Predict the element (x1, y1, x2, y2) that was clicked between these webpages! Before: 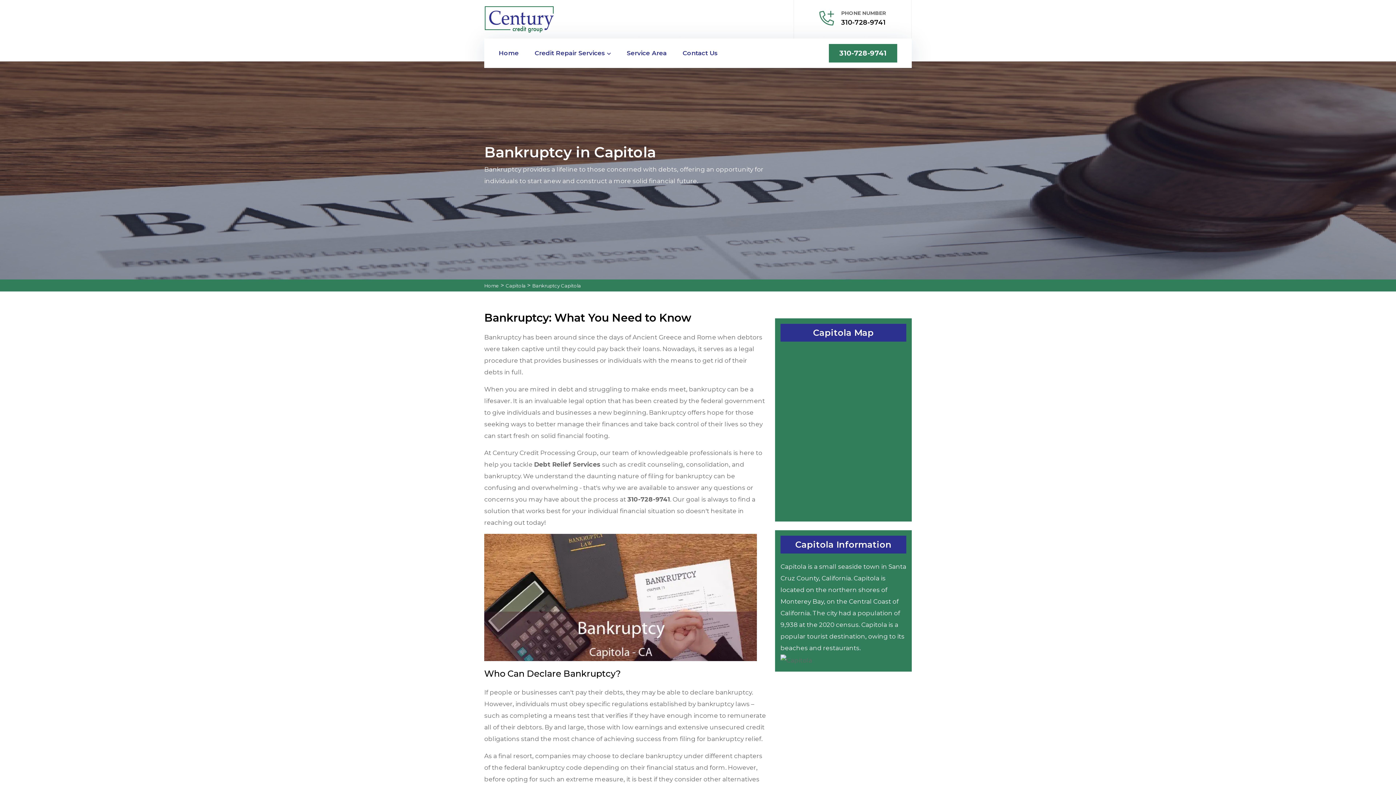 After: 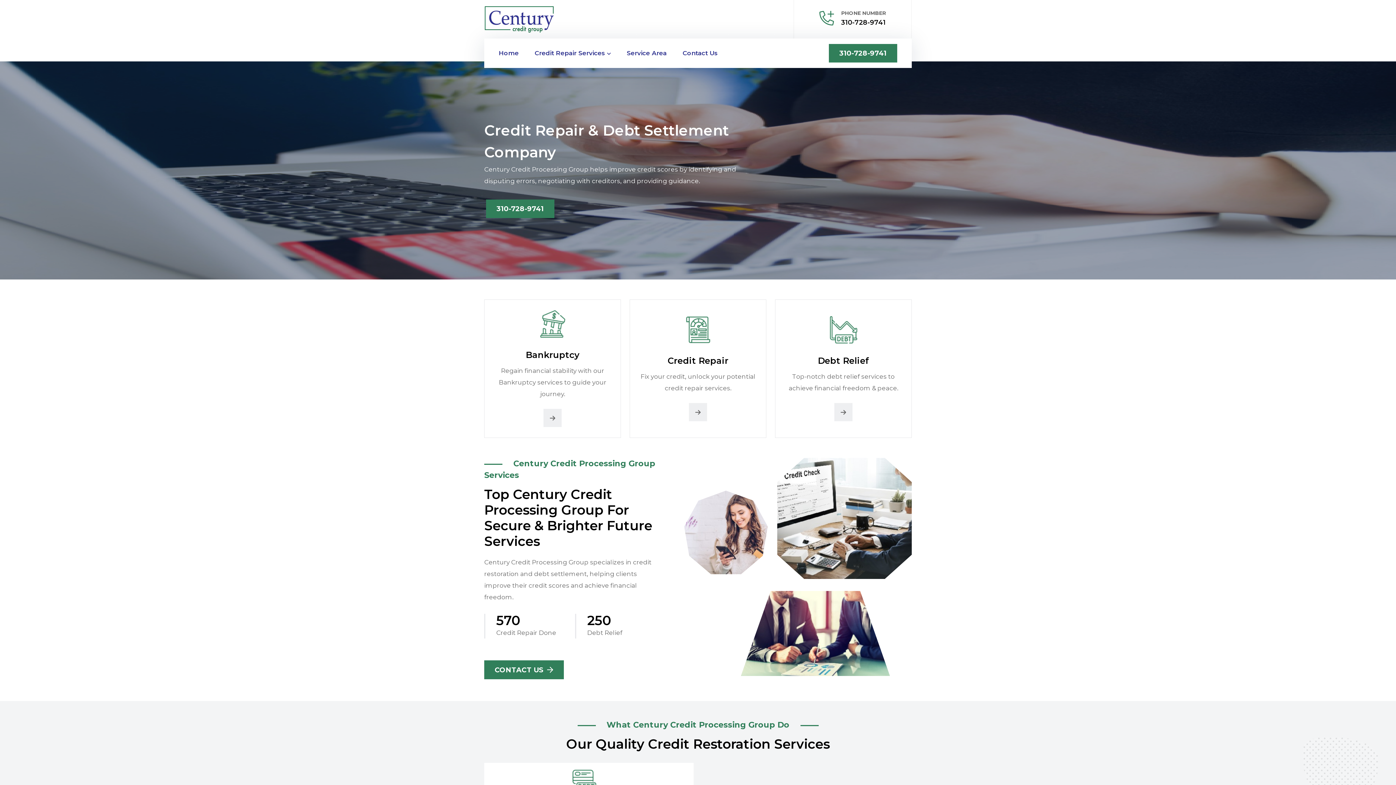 Action: bbox: (484, 5, 554, 32)